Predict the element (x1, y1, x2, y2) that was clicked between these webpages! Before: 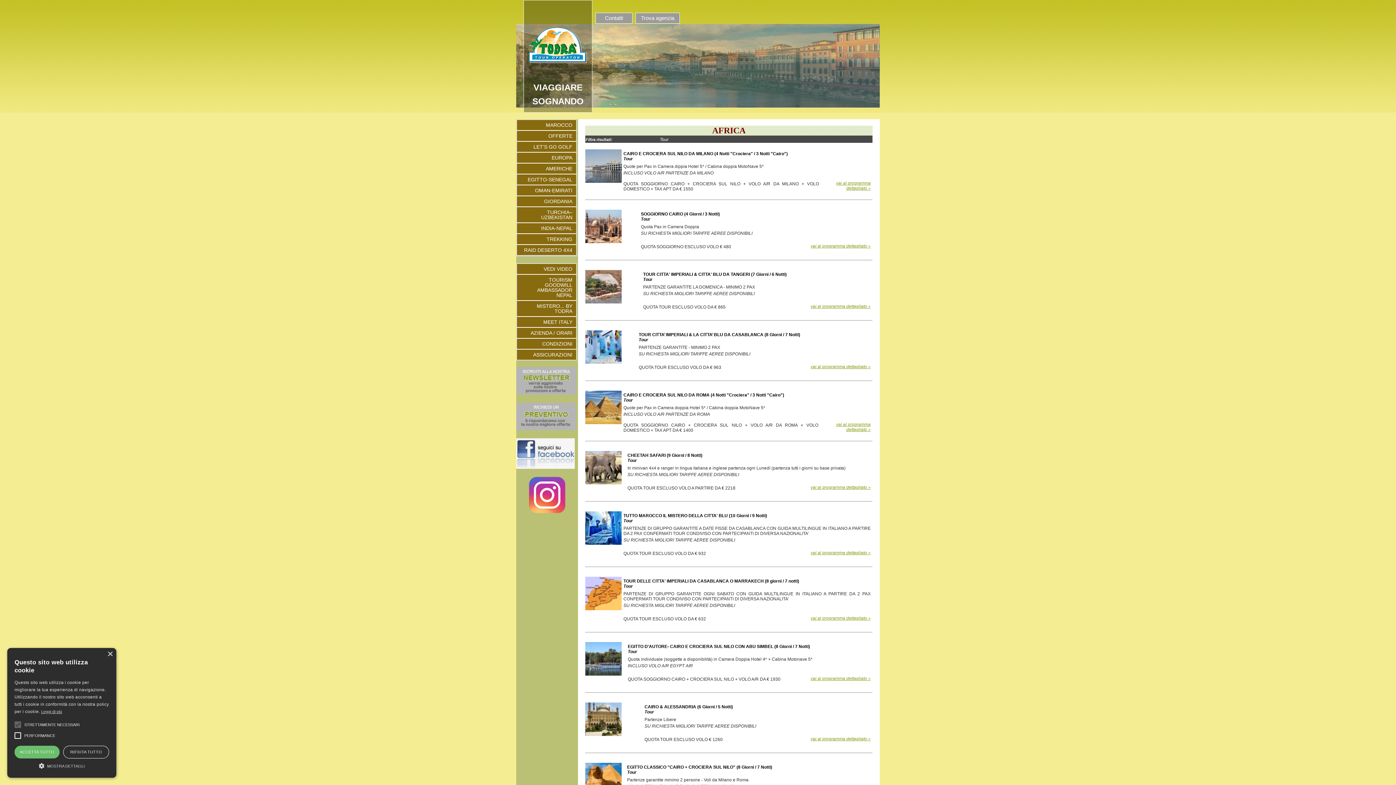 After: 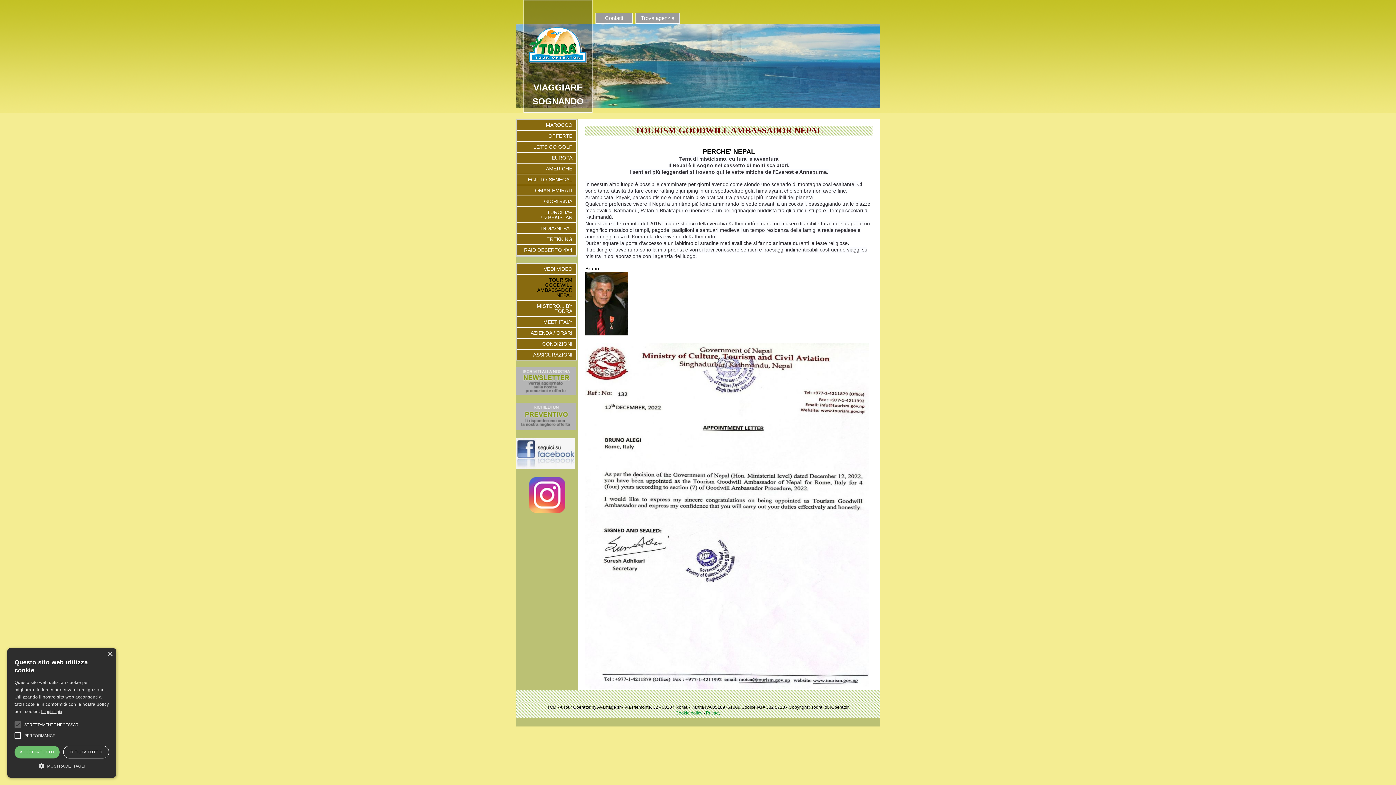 Action: label: TOURISM GOODWILL AMBASSADOR NEPAL bbox: (516, 274, 576, 300)